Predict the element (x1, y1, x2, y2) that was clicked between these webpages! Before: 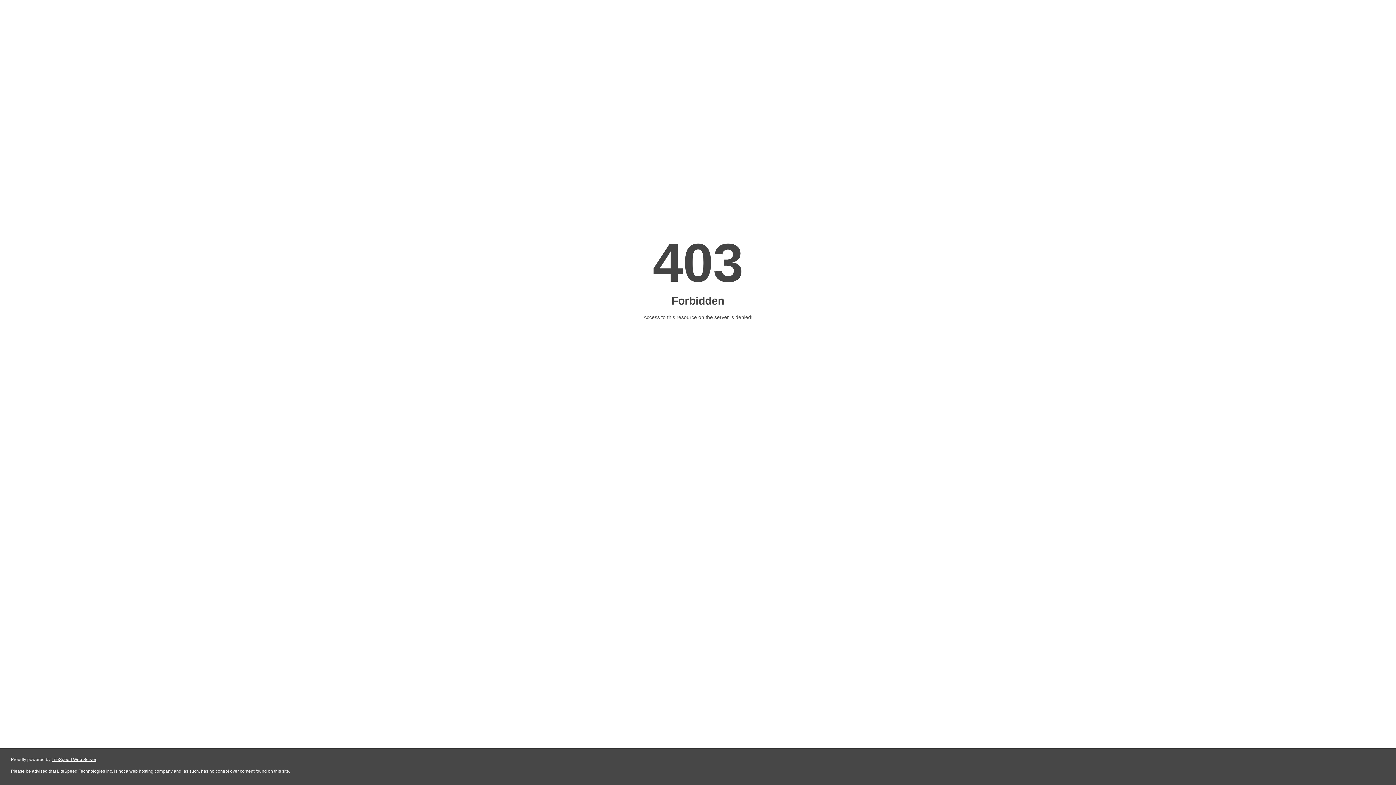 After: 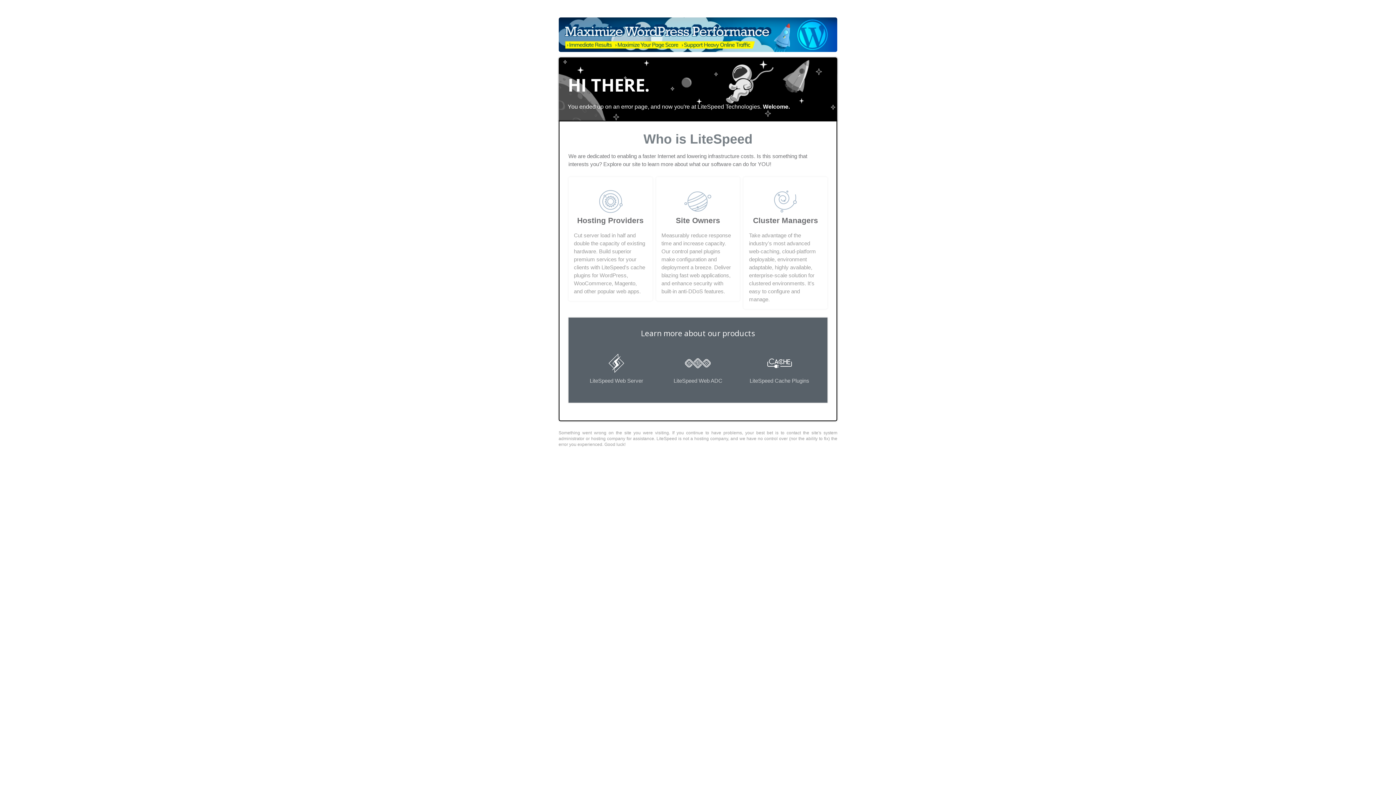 Action: label: LiteSpeed Web Server bbox: (51, 757, 96, 762)